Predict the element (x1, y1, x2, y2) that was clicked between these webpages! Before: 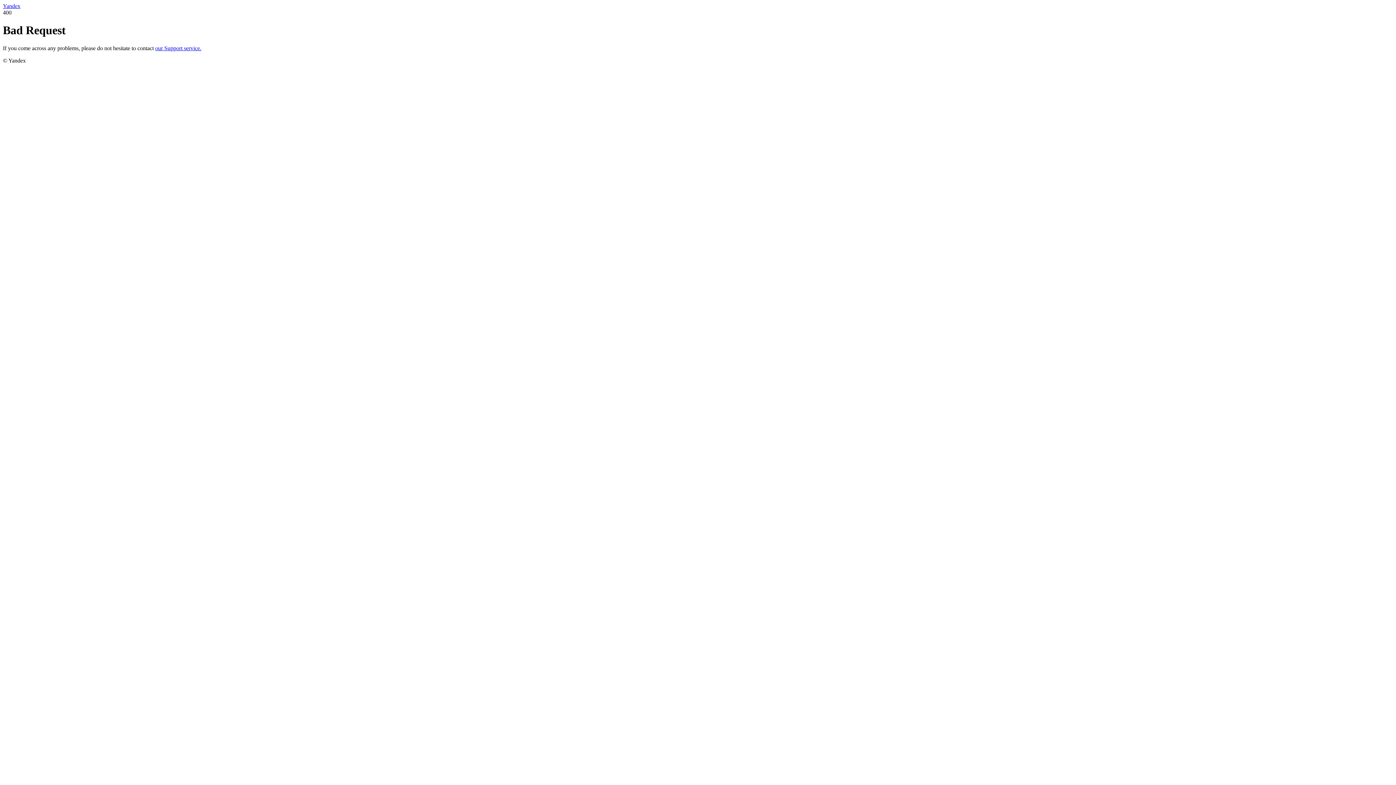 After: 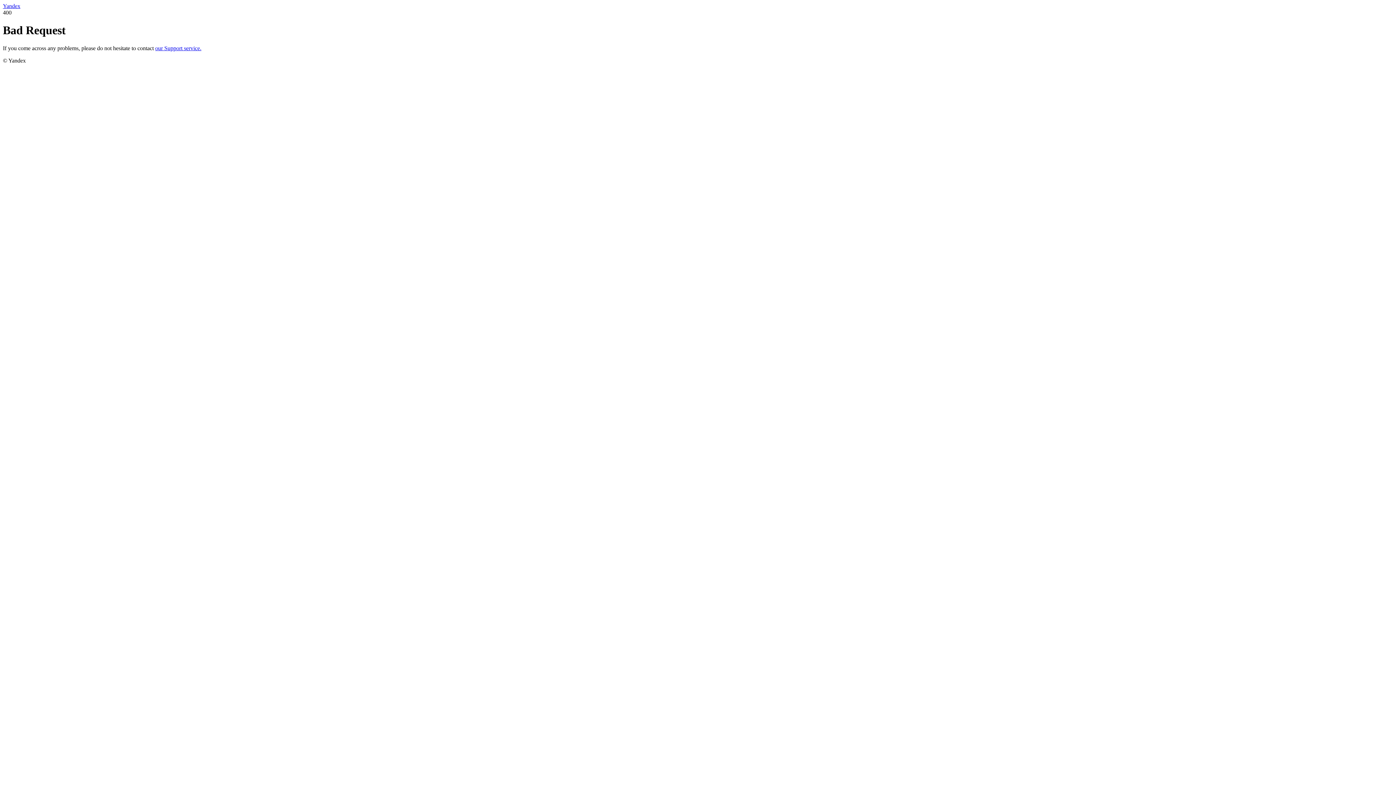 Action: bbox: (155, 45, 201, 51) label: our Support service.